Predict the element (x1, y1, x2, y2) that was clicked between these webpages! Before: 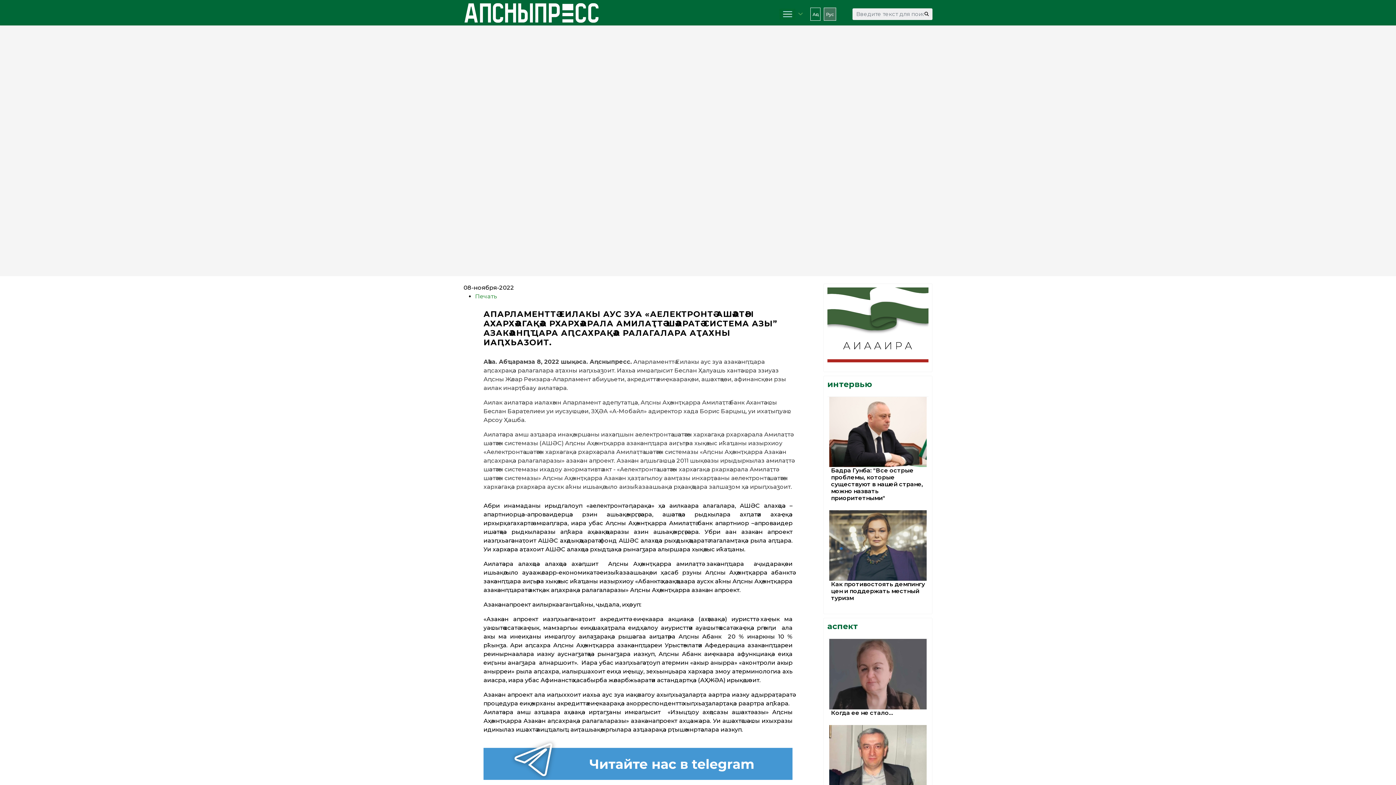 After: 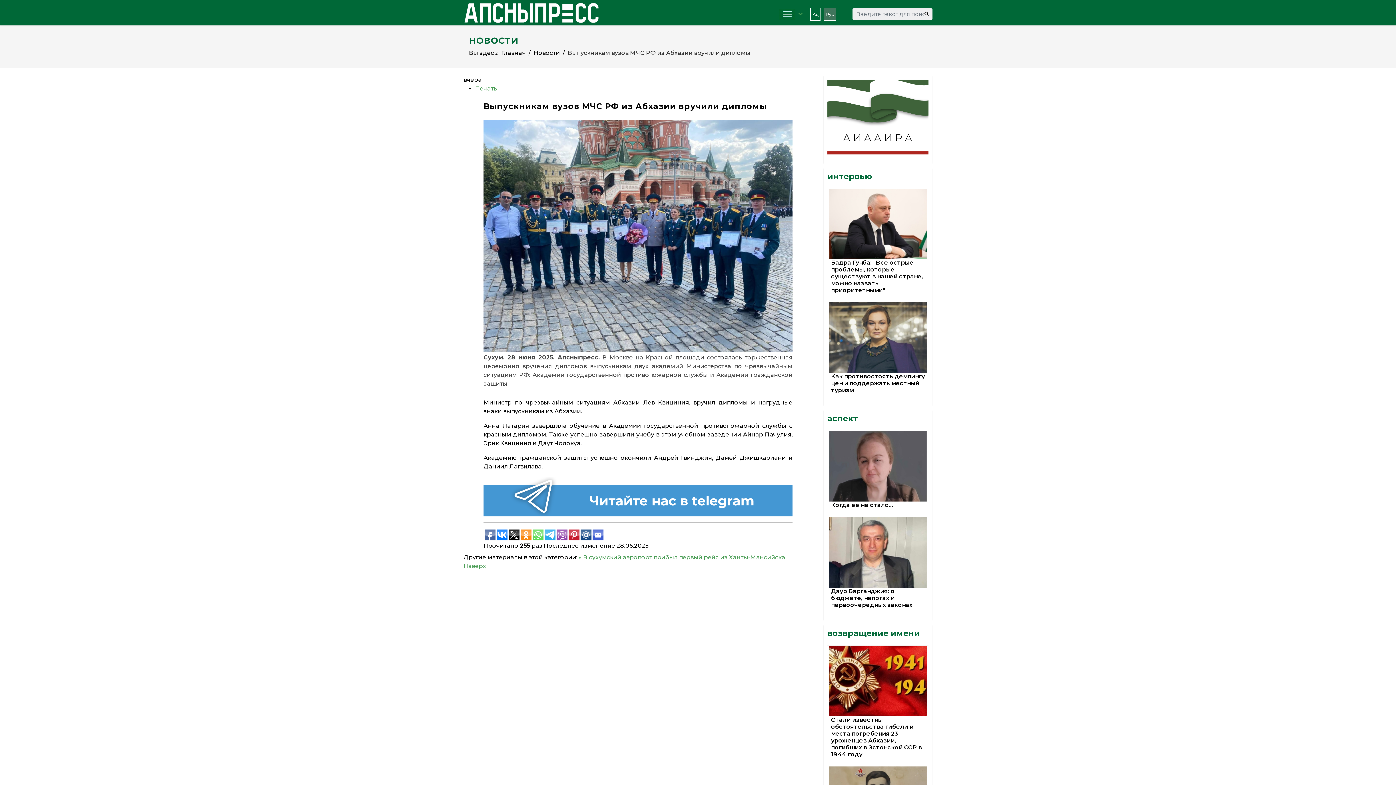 Action: bbox: (463, 29, 812, 290)